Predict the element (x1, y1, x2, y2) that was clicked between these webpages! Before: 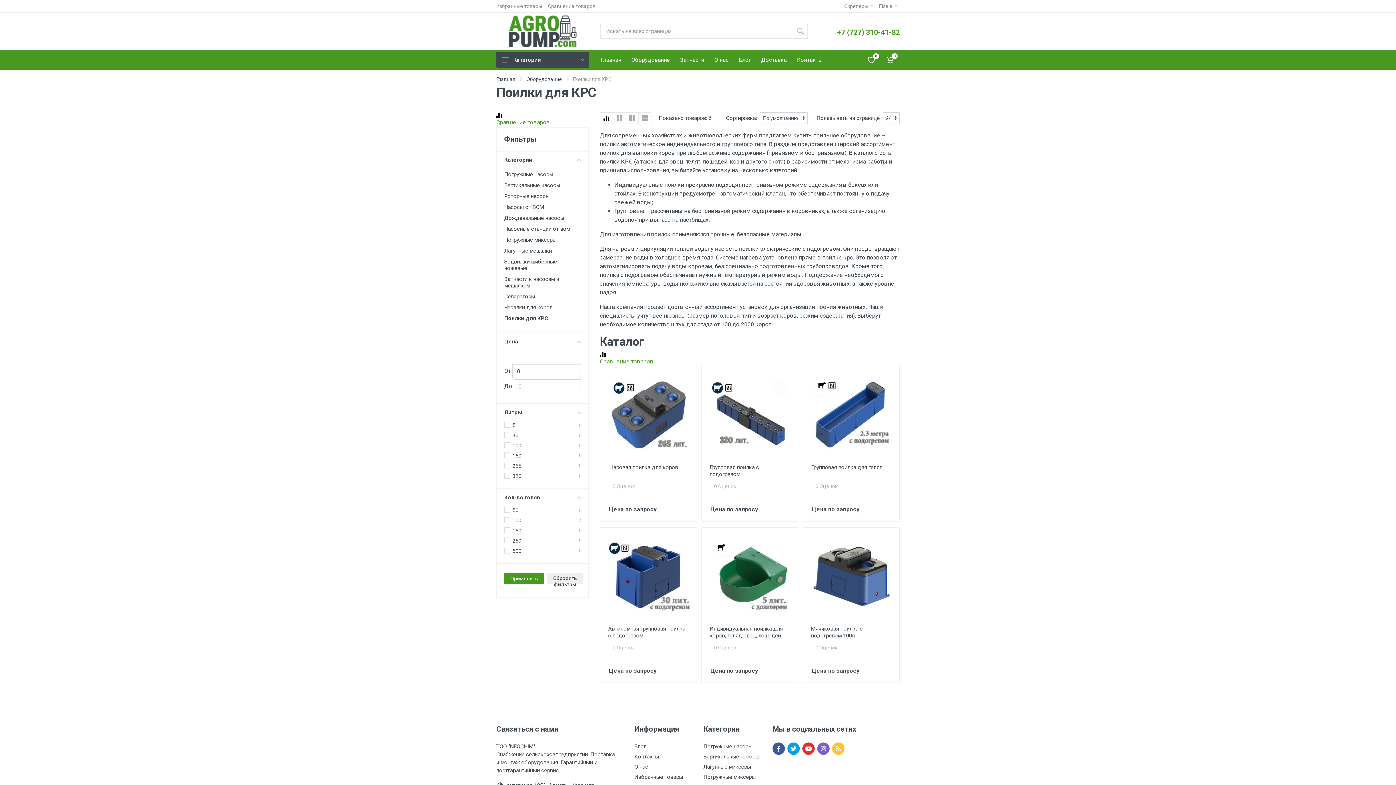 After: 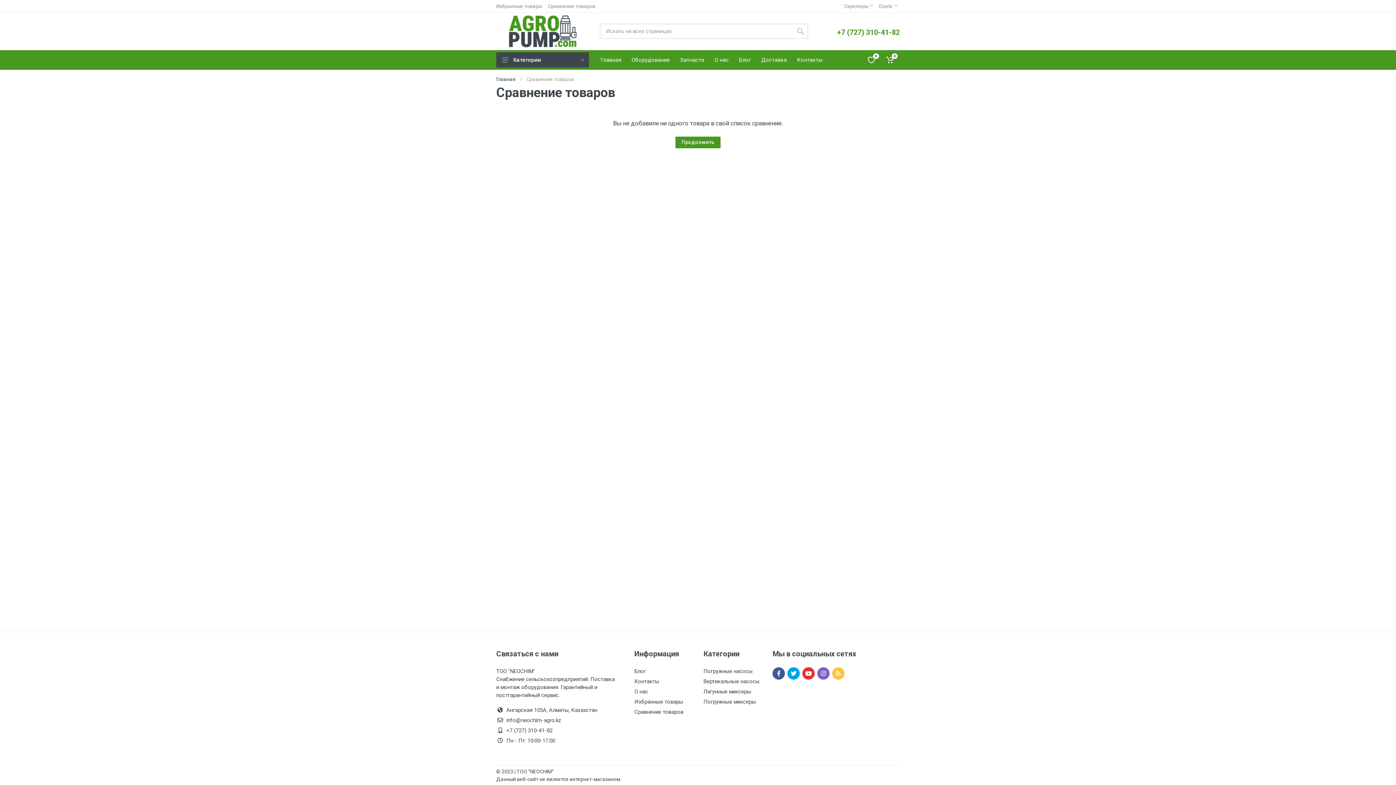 Action: bbox: (600, 112, 613, 124)